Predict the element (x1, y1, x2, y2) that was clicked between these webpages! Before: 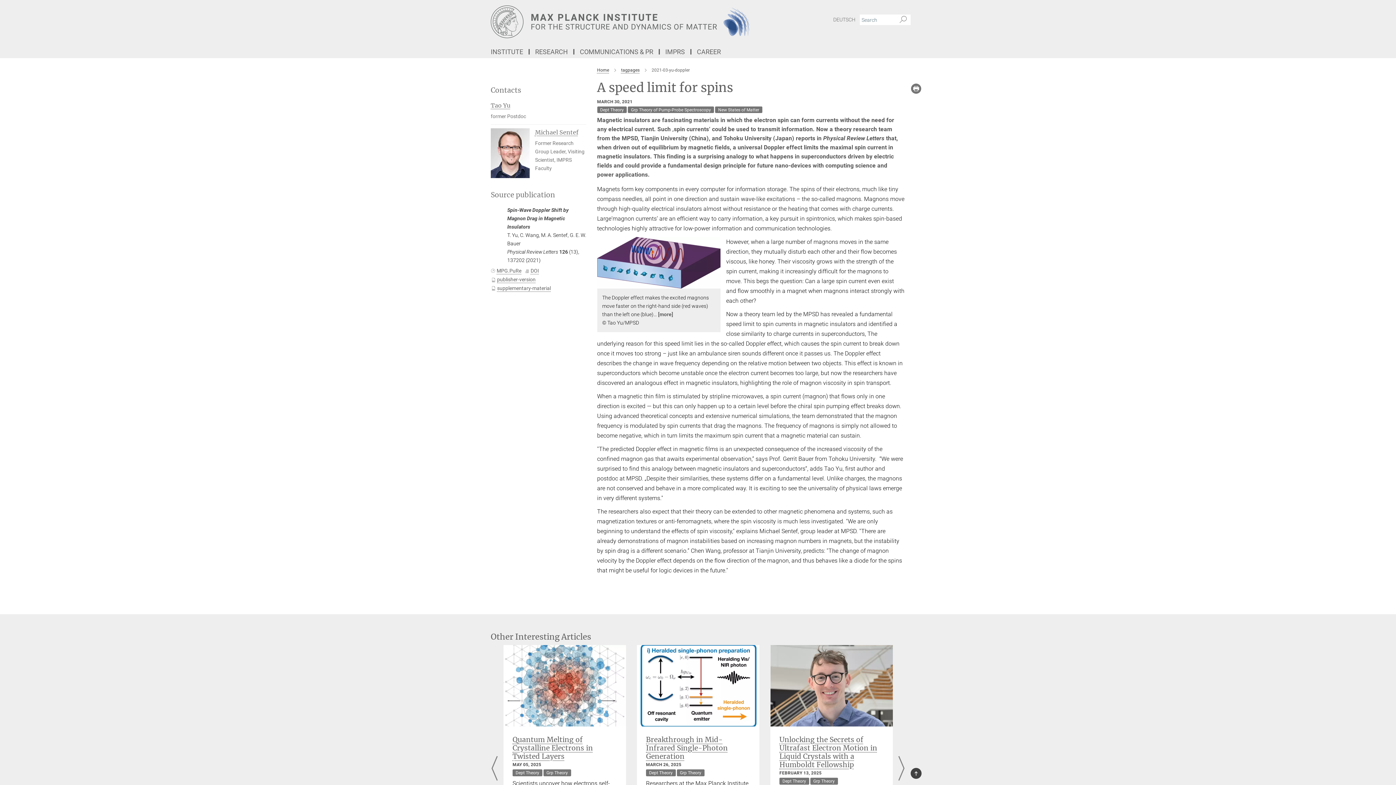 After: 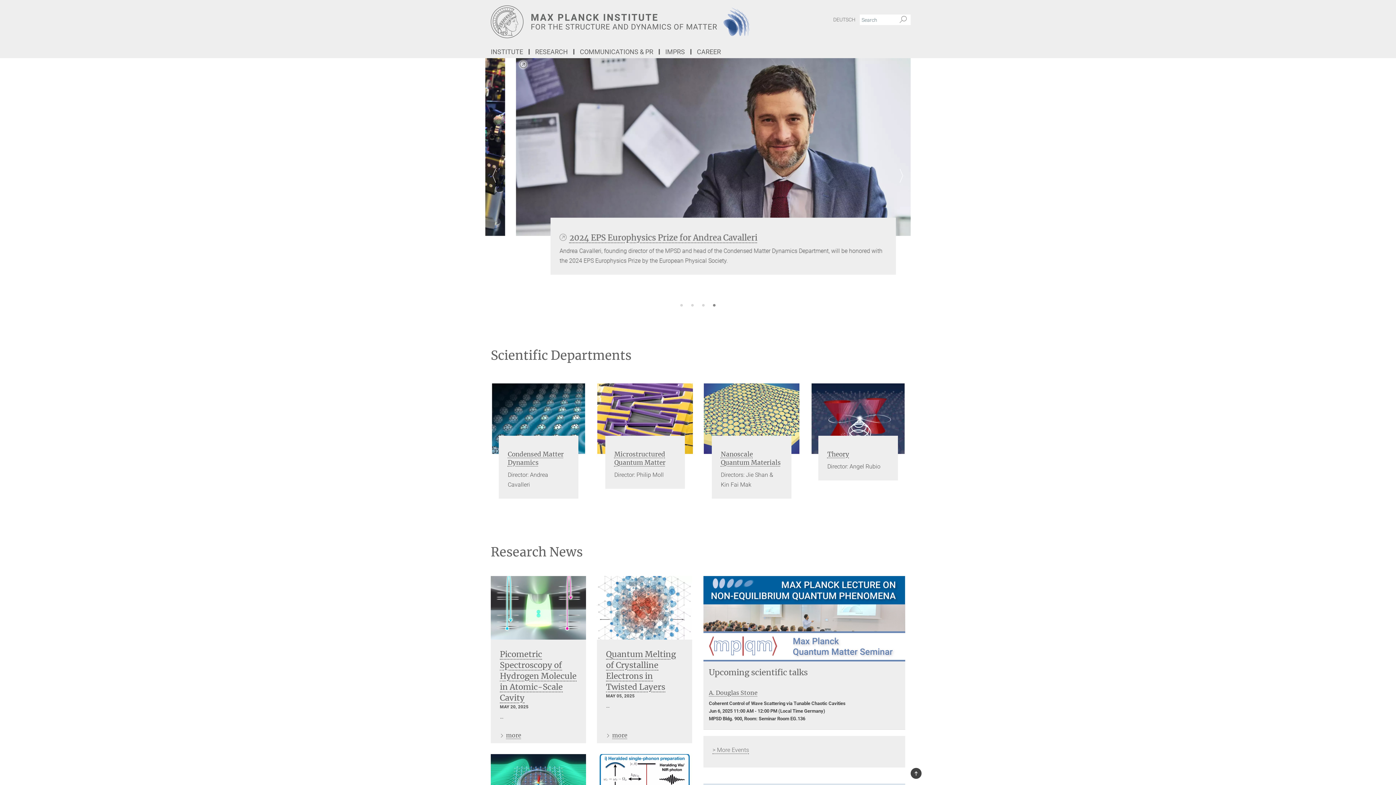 Action: label: Logo Max Planck Institute for the Structure and Dynamics of Matter, go to homepage bbox: (490, 5, 763, 38)